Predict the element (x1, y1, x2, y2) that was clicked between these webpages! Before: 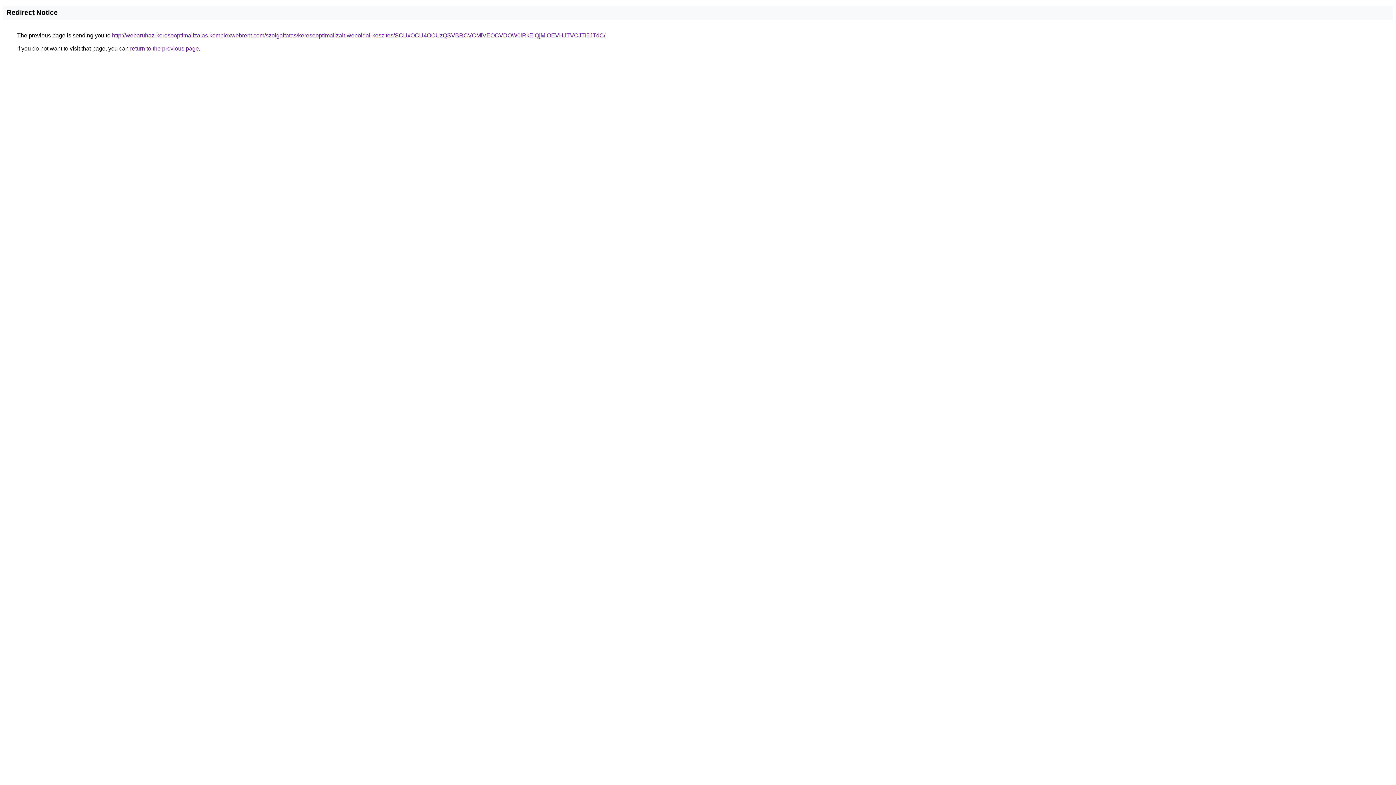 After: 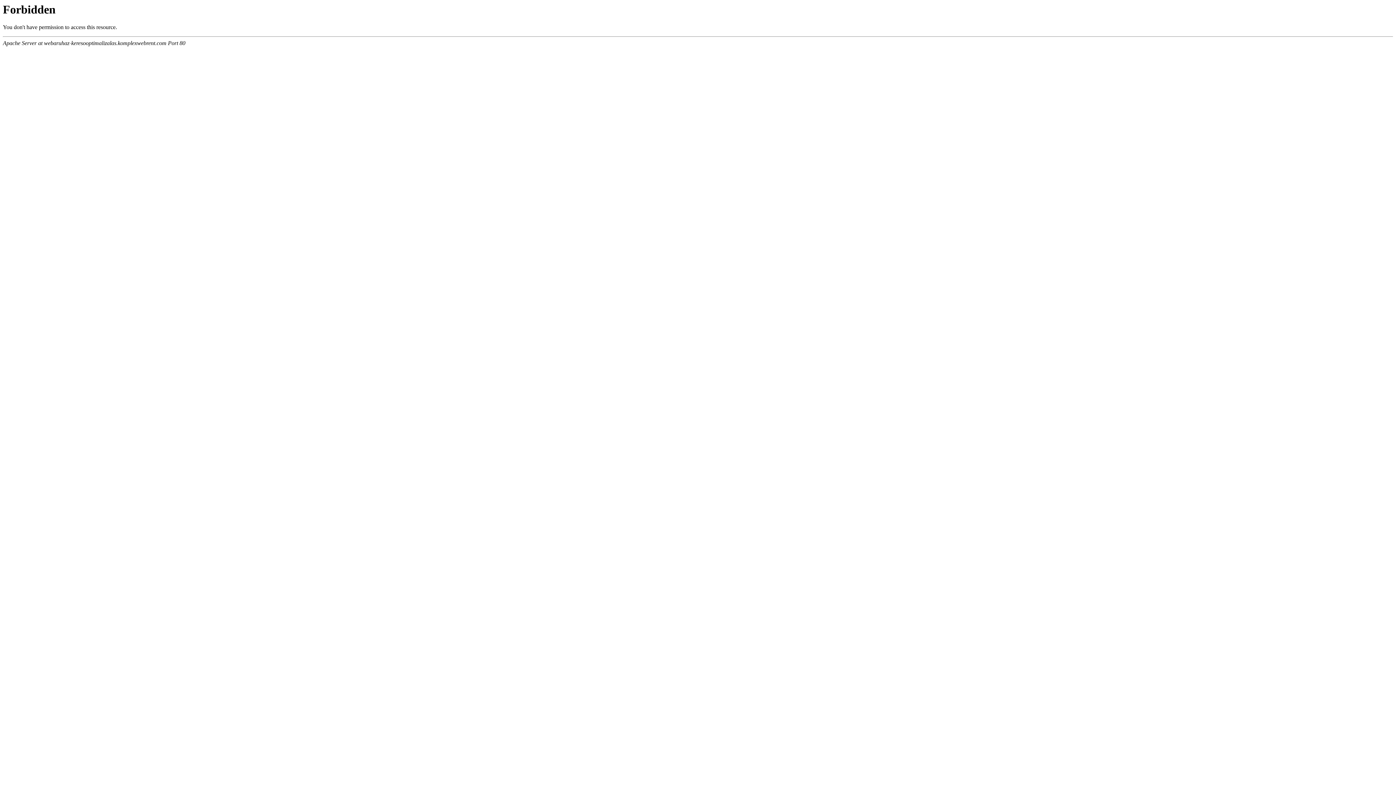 Action: bbox: (112, 32, 605, 38) label: http://webaruhaz-keresooptimalizalas.komplexwebrent.com/szolgaltatas/keresooptimalizalt-weboldal-keszites/SCUxOCU4OCUzQSVBRCVCMiVEOCVDOW0lRkElQjMlOEVHJTVCJTI5JTdC/